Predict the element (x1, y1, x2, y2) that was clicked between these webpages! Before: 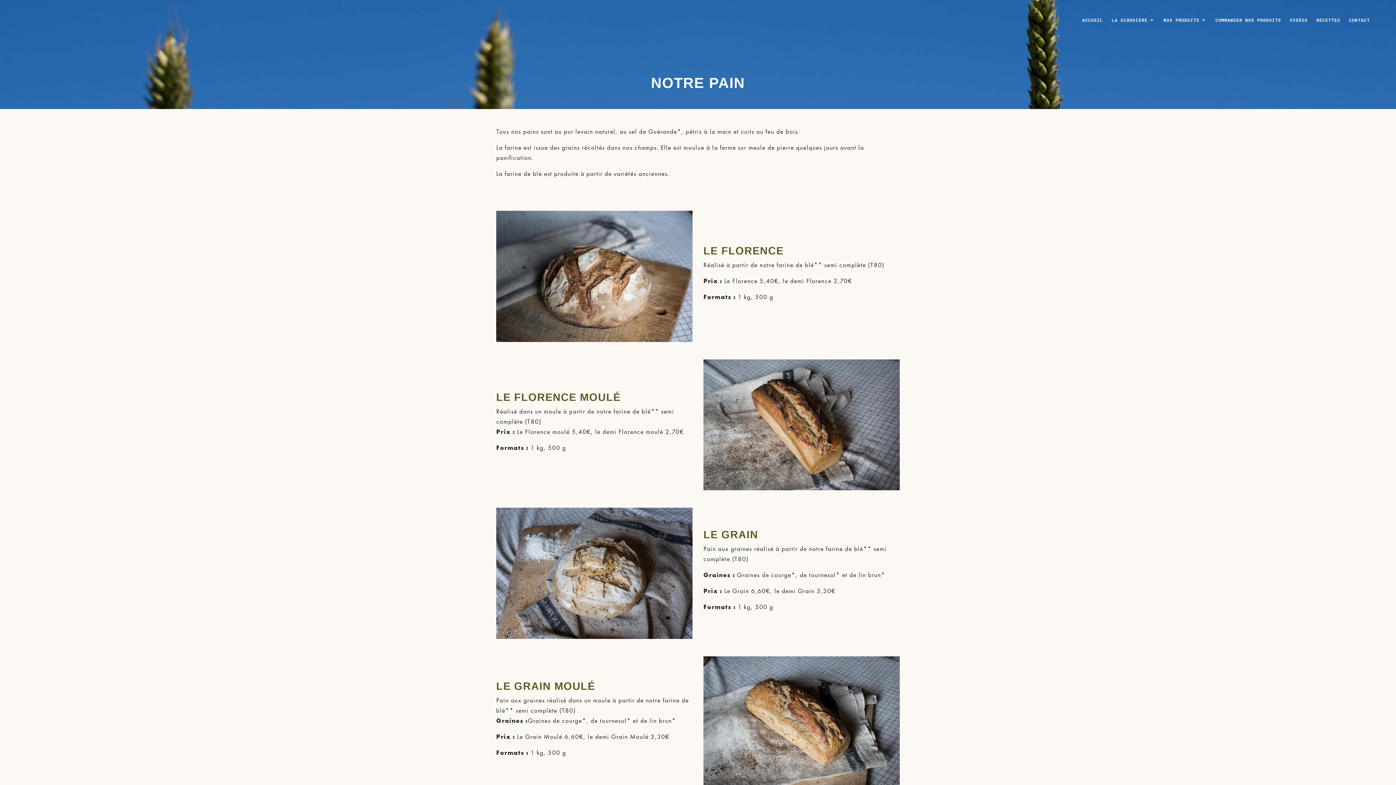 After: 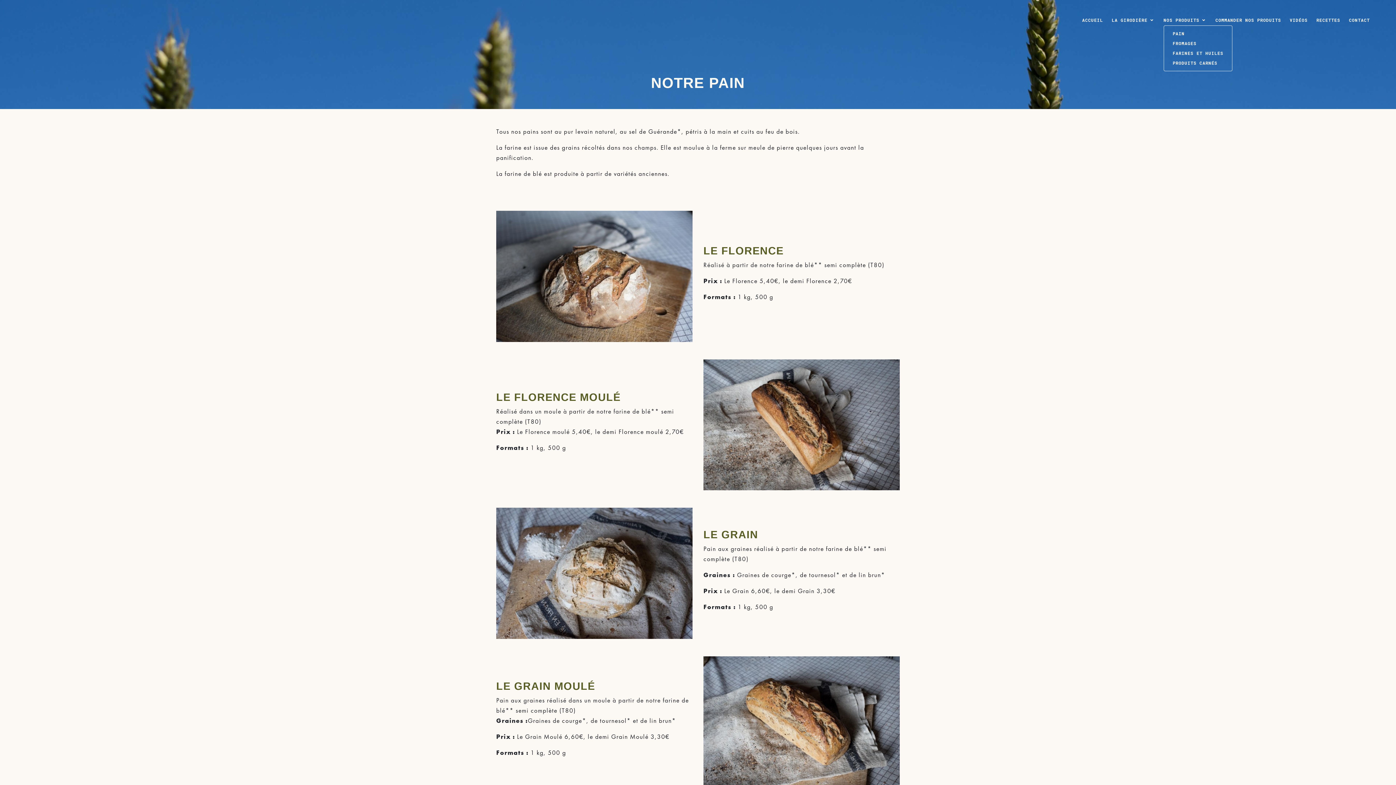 Action: bbox: (1163, 17, 1207, 22) label: NOS PRODUITS